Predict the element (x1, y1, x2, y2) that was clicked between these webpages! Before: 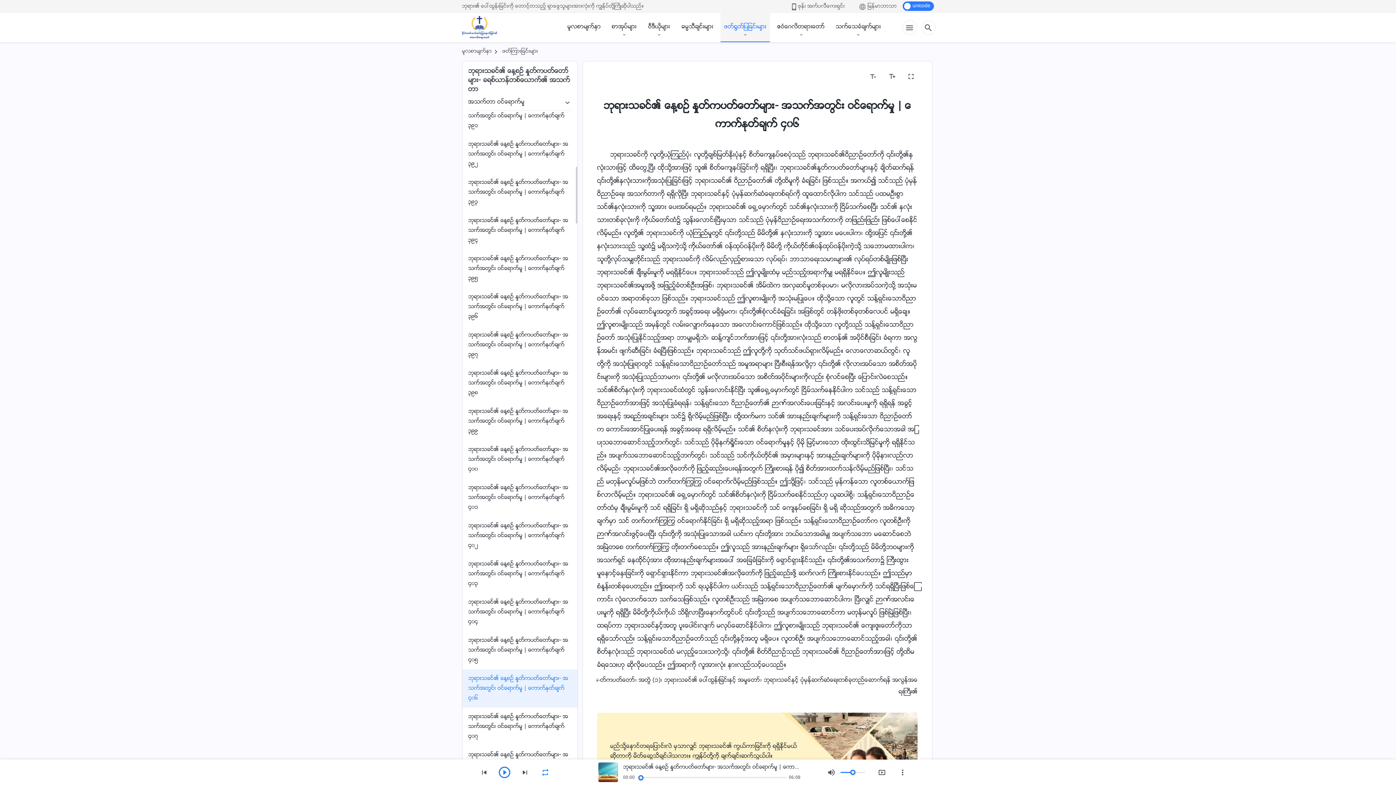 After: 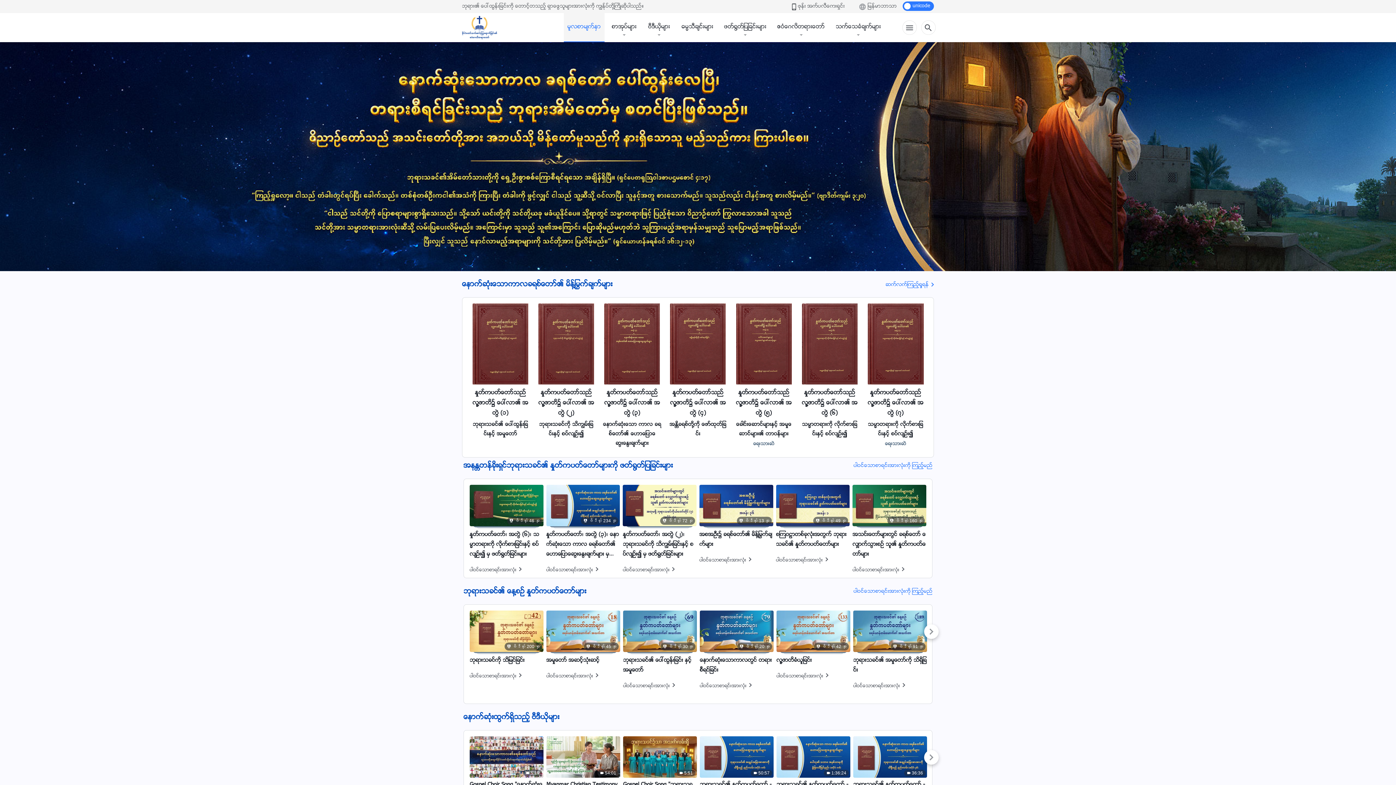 Action: label: ႏိုင္ငံေတာ္သက္ဆင္းႂကြေရာက္ျခင္း၏ ဧဝံေဂလိတရားေတာ္ bbox: (462, 13, 542, 42)